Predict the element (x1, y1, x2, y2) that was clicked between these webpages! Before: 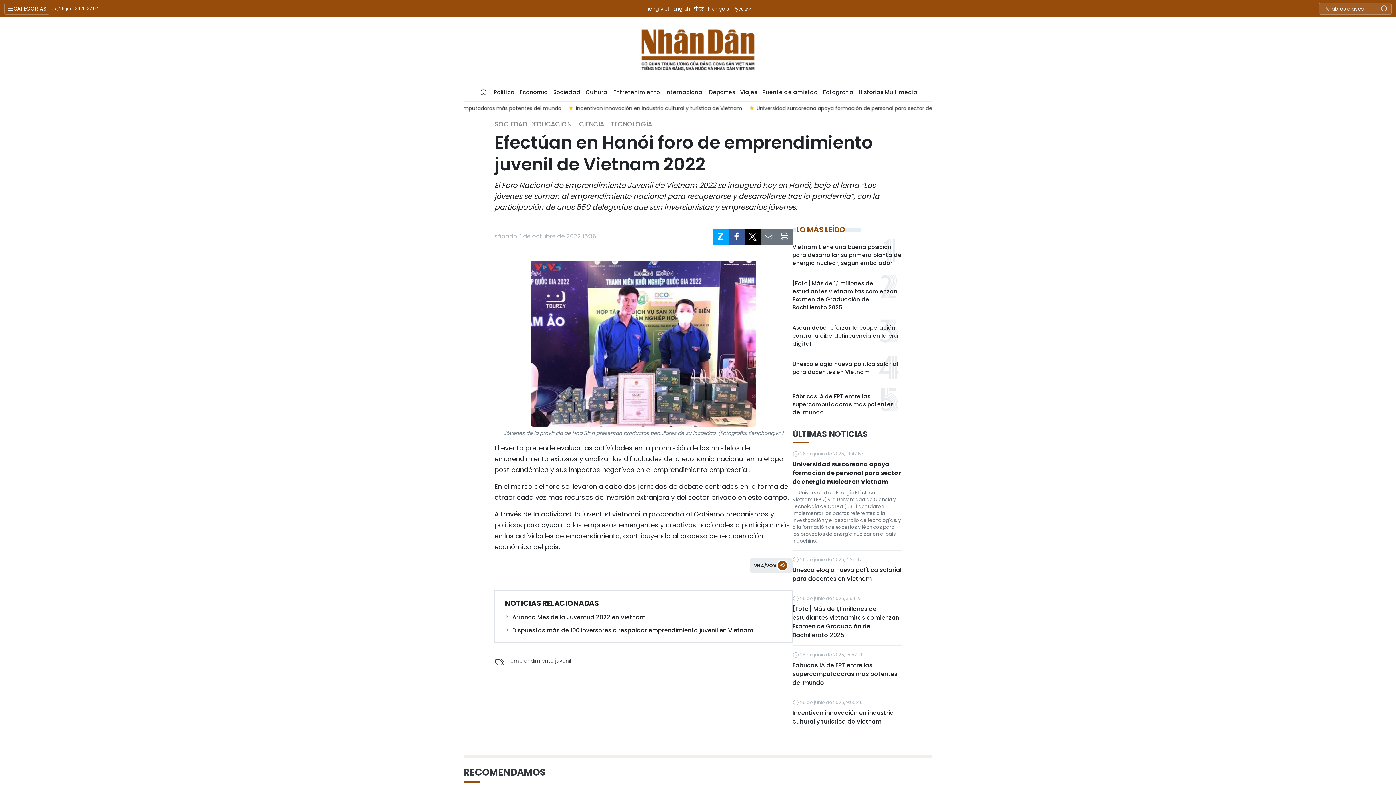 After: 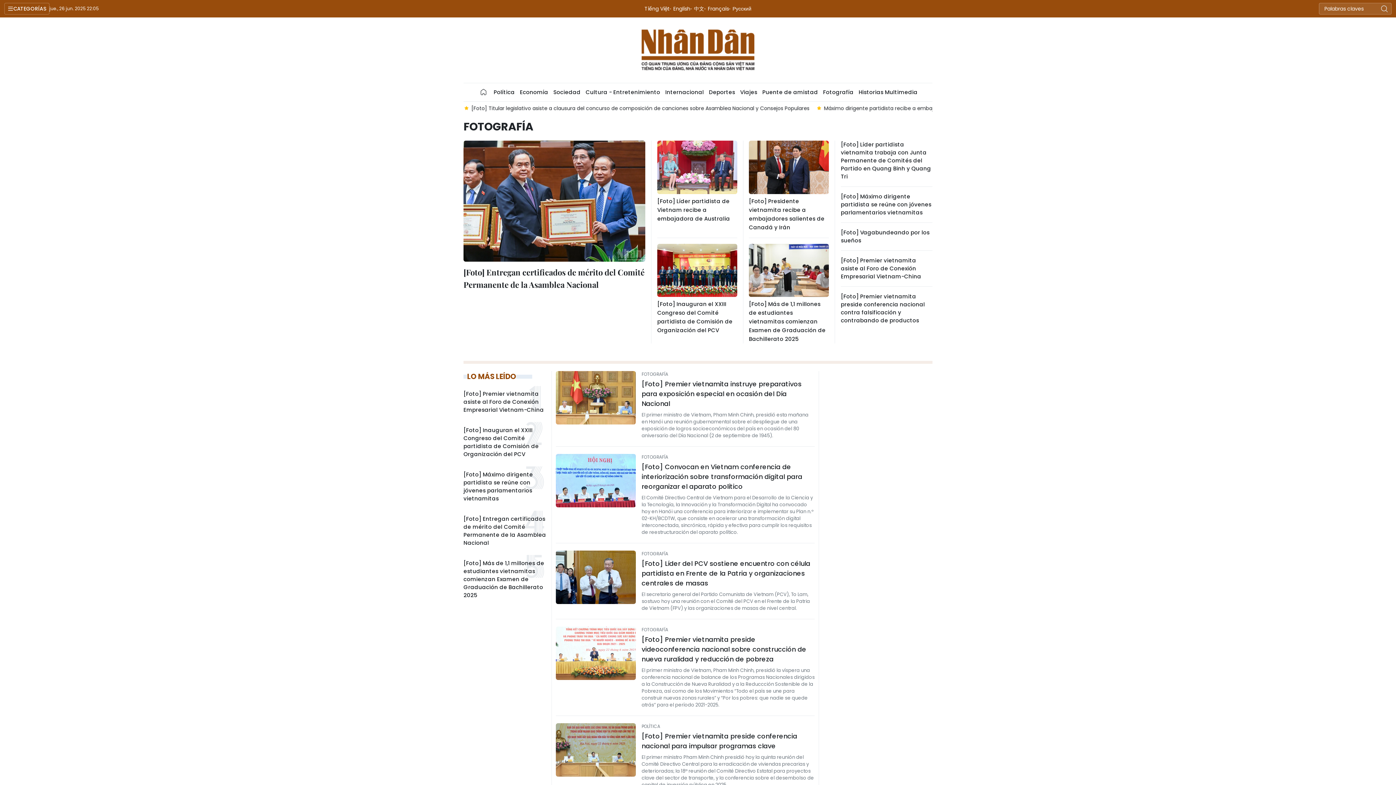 Action: bbox: (820, 84, 856, 100) label: Fotografía